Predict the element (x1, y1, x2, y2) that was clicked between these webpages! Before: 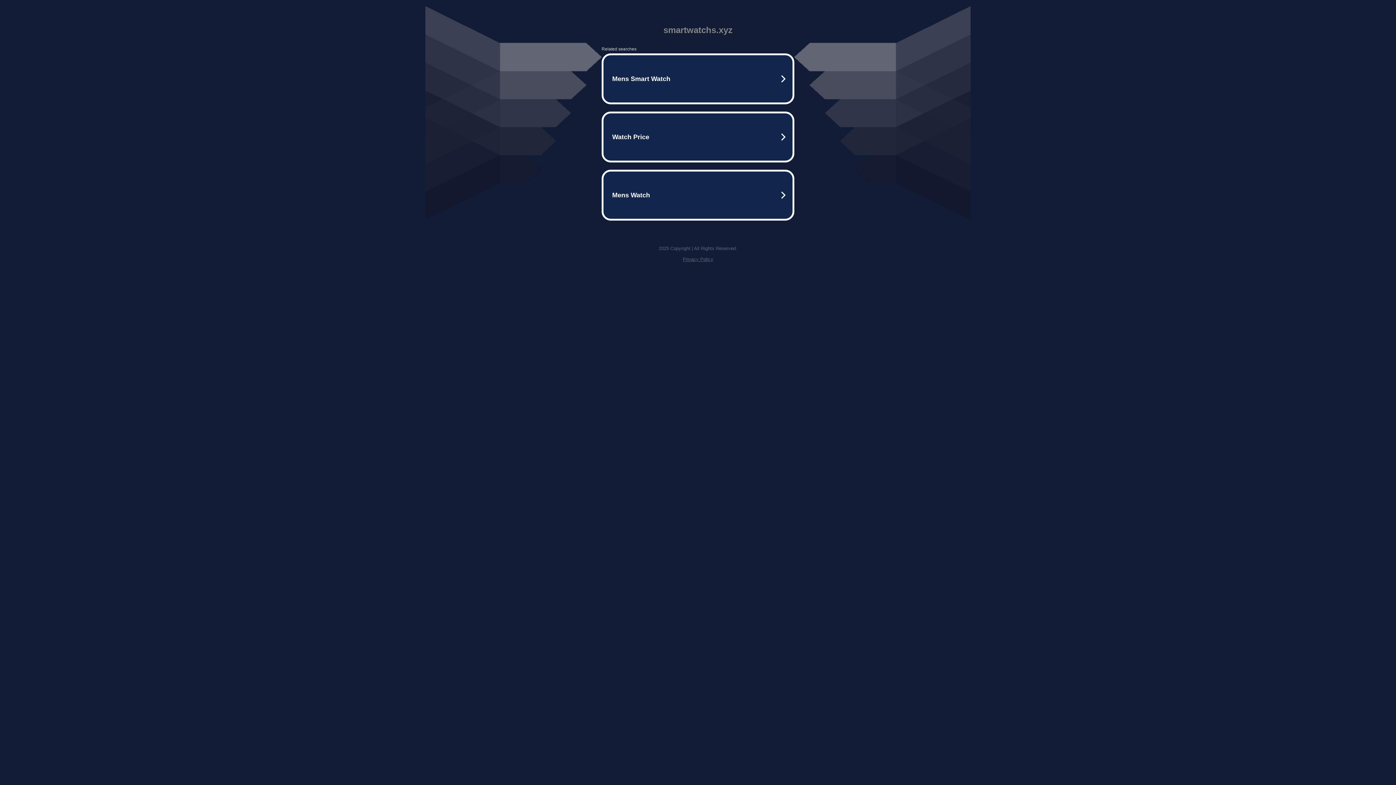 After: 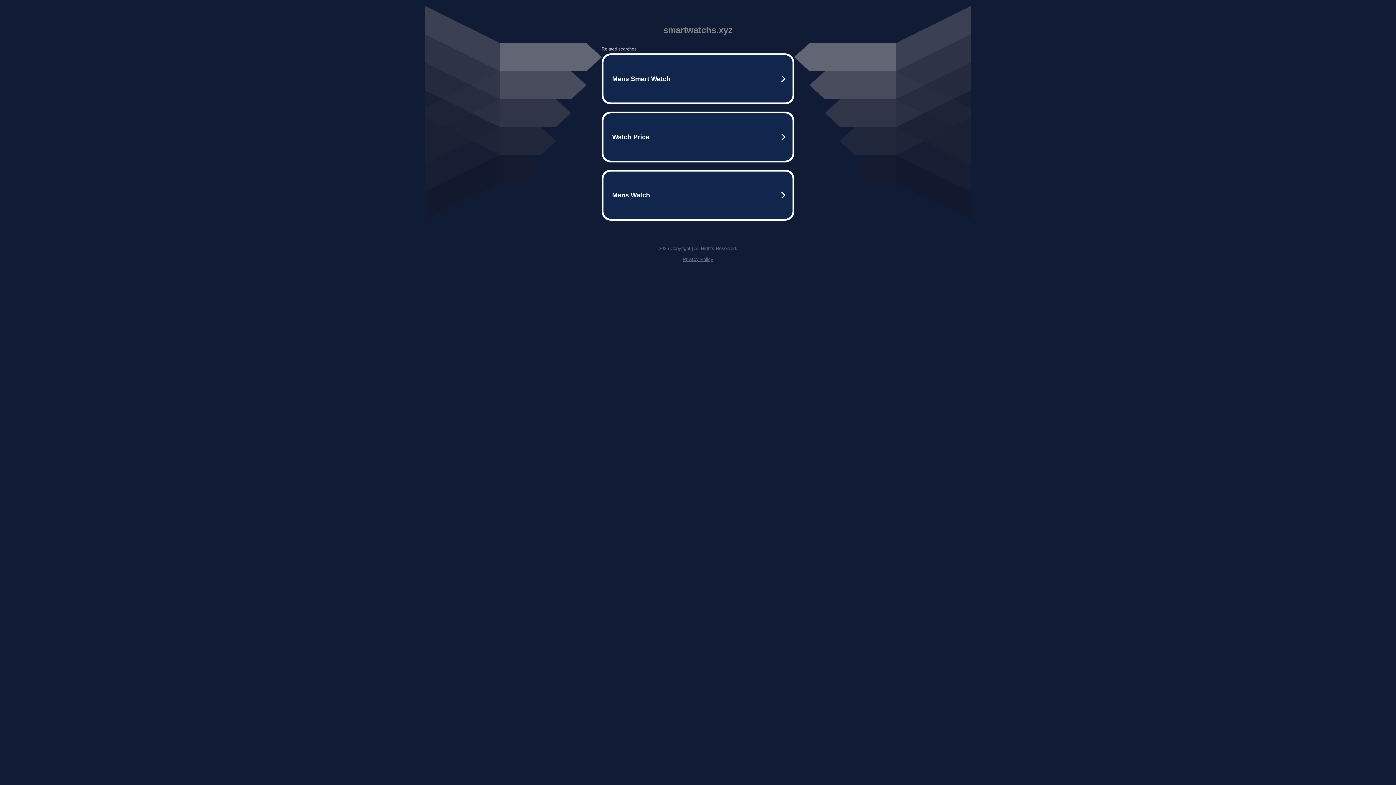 Action: bbox: (682, 256, 713, 262) label: Privacy Policy